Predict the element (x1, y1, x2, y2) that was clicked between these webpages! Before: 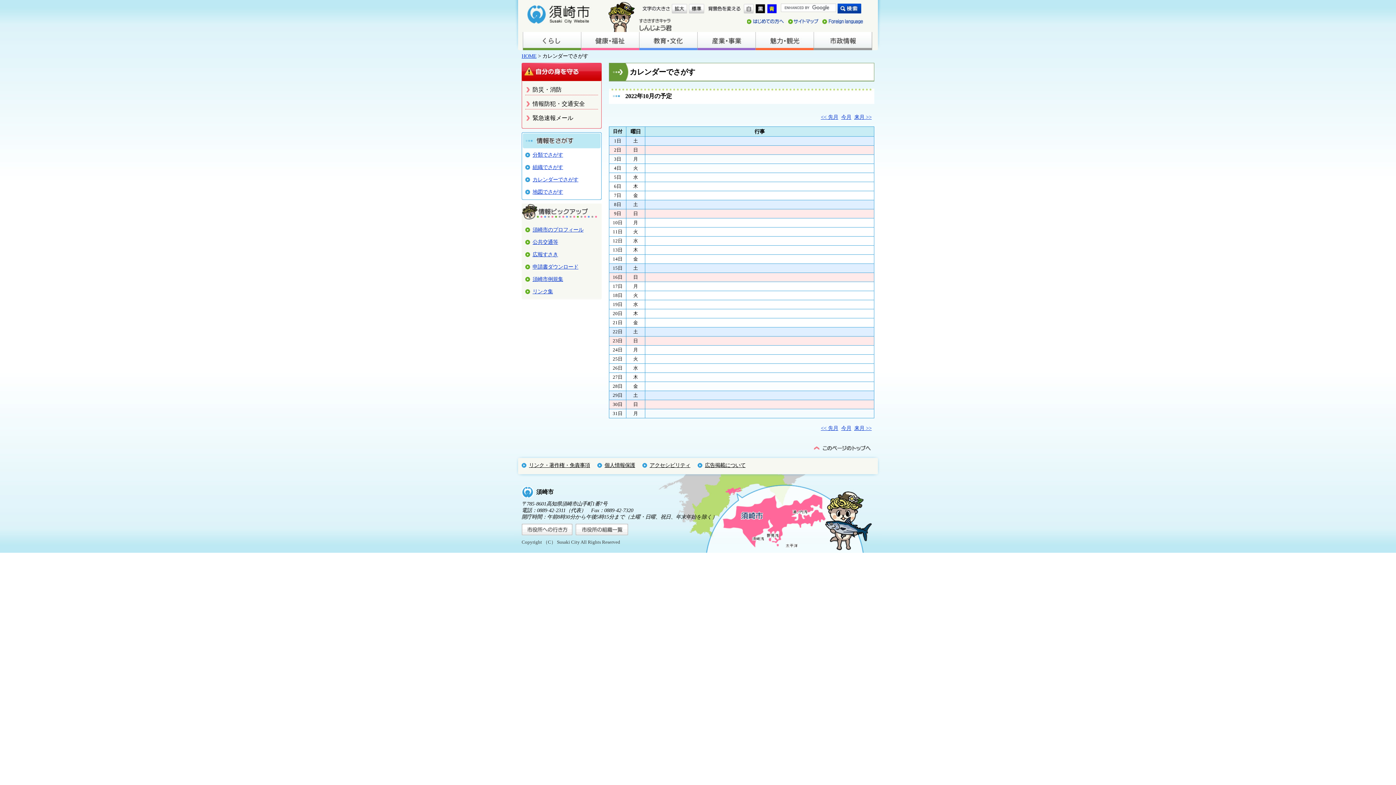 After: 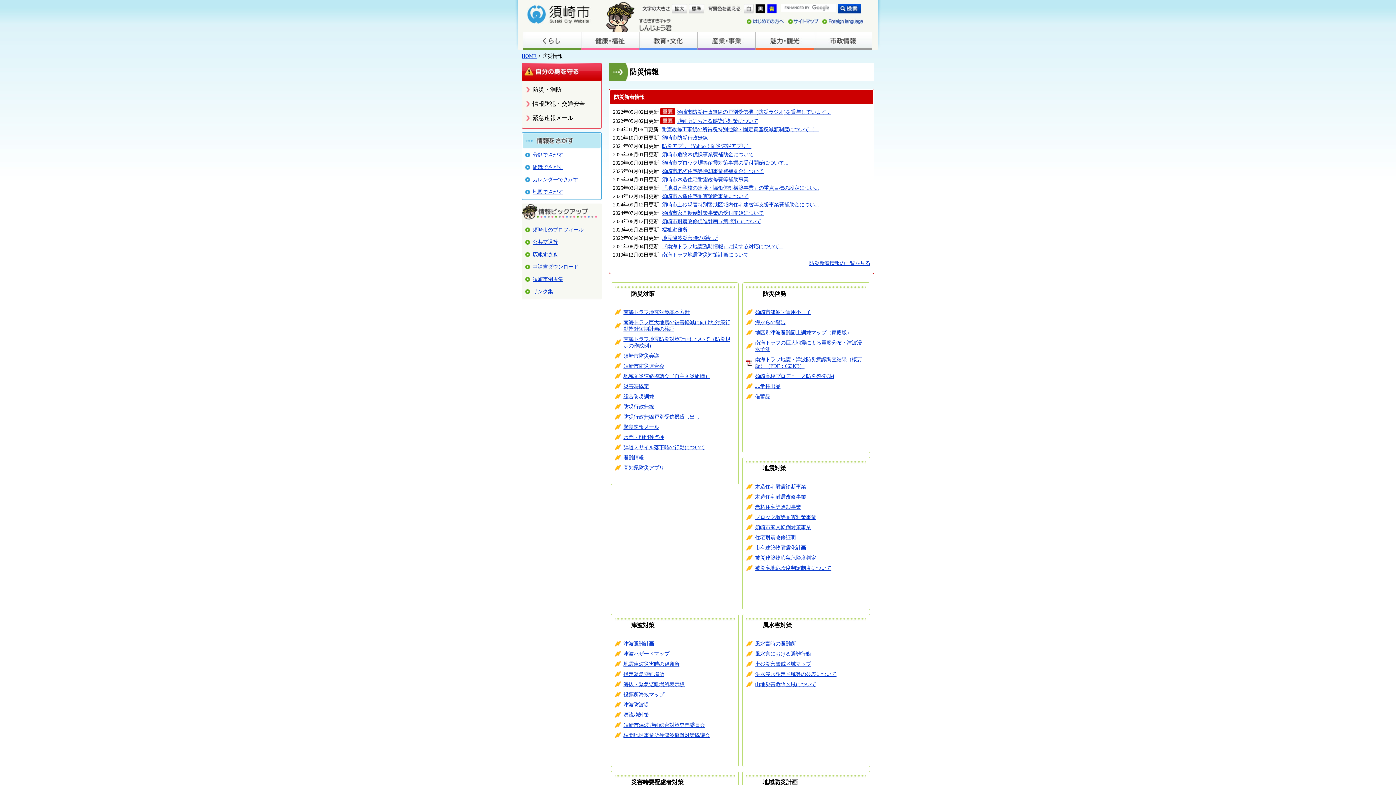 Action: bbox: (532, 86, 561, 92) label: 防災・消防